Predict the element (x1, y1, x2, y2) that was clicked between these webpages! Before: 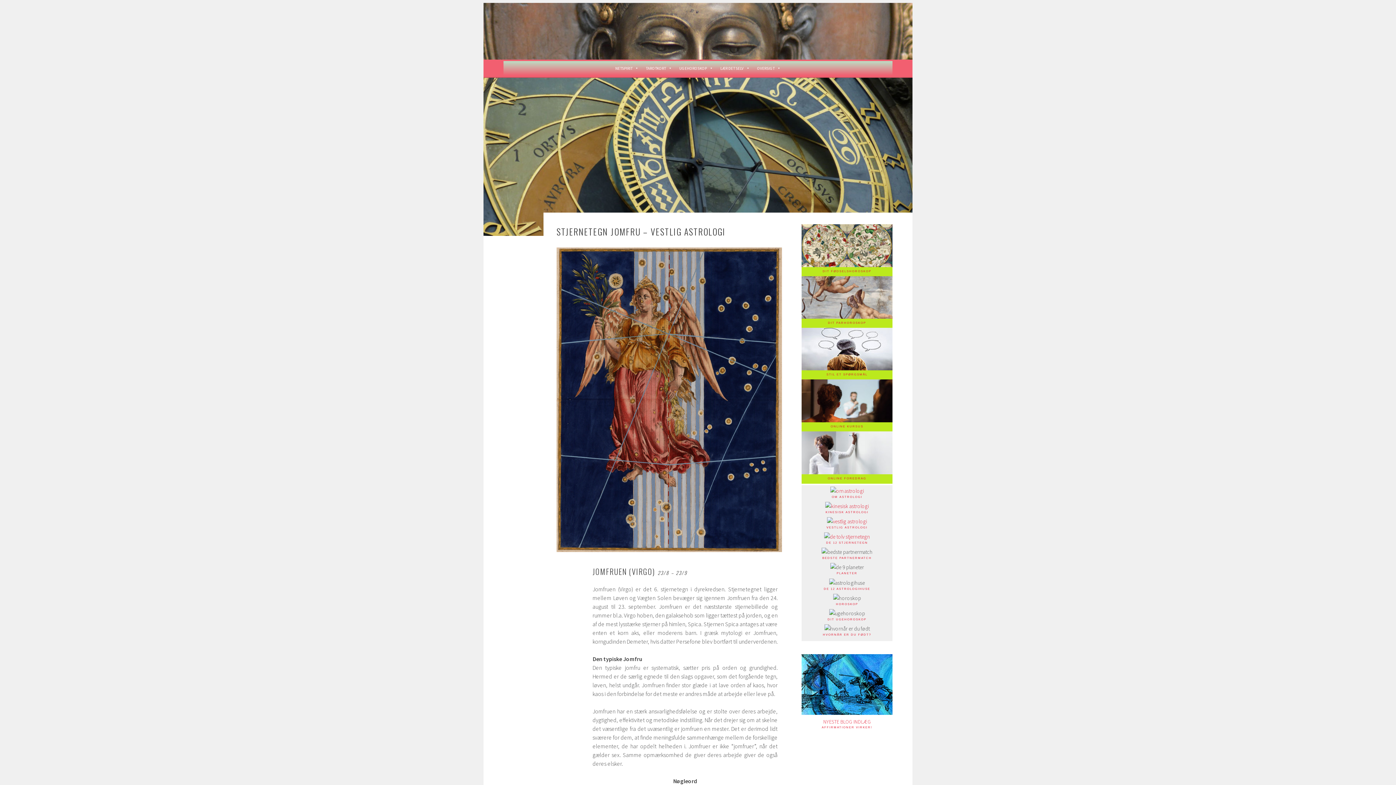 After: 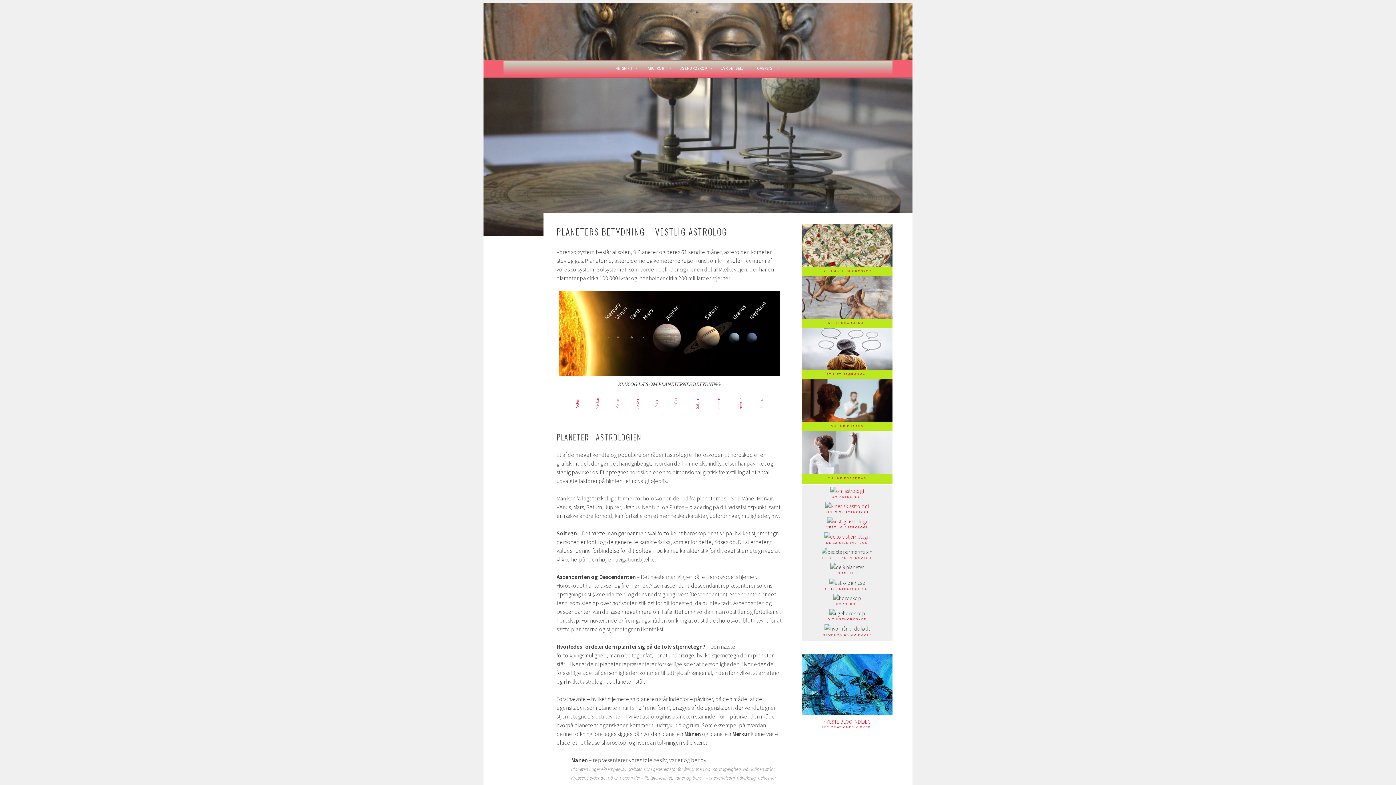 Action: bbox: (836, 572, 857, 575) label: PLANETER